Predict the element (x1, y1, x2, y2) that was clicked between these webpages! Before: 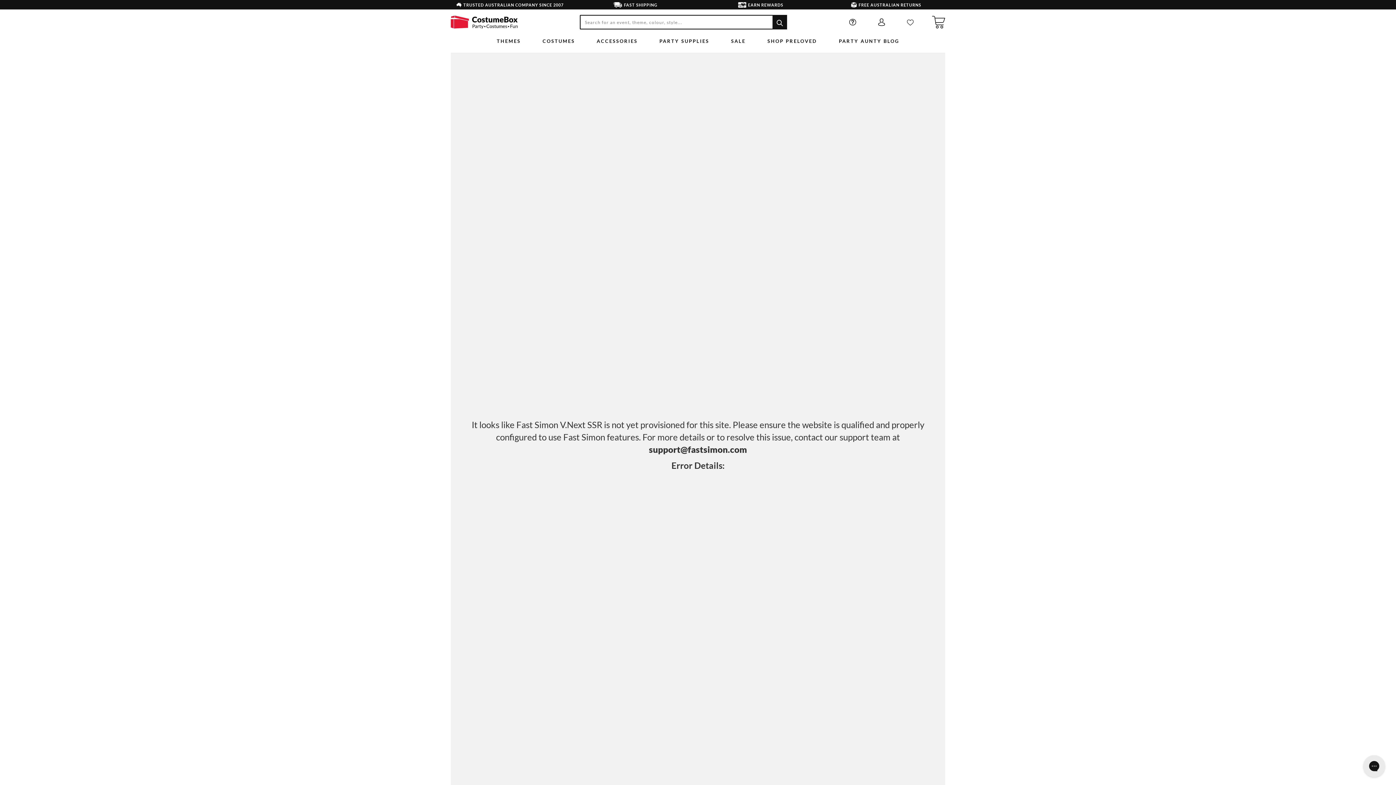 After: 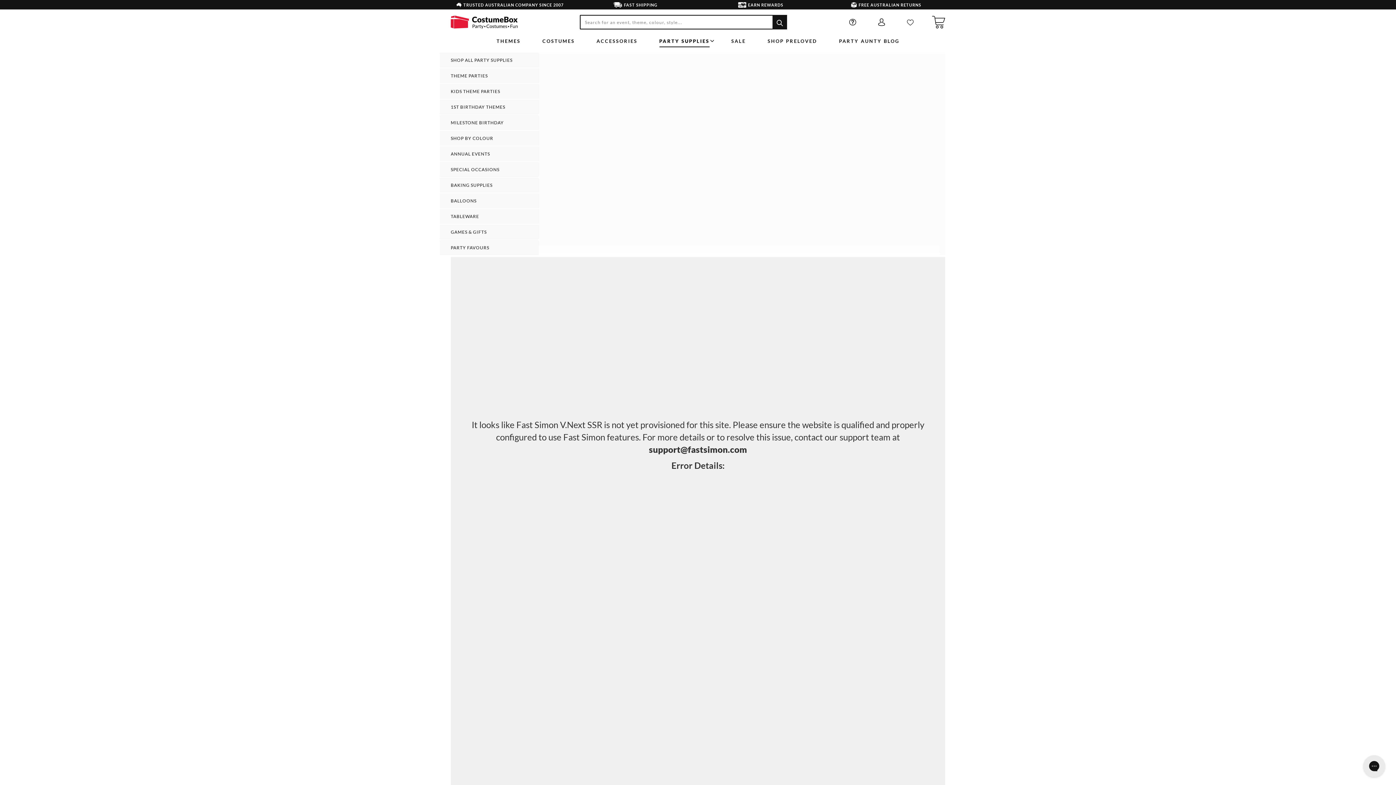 Action: label: PARTY SUPPLIES bbox: (659, 37, 709, 47)